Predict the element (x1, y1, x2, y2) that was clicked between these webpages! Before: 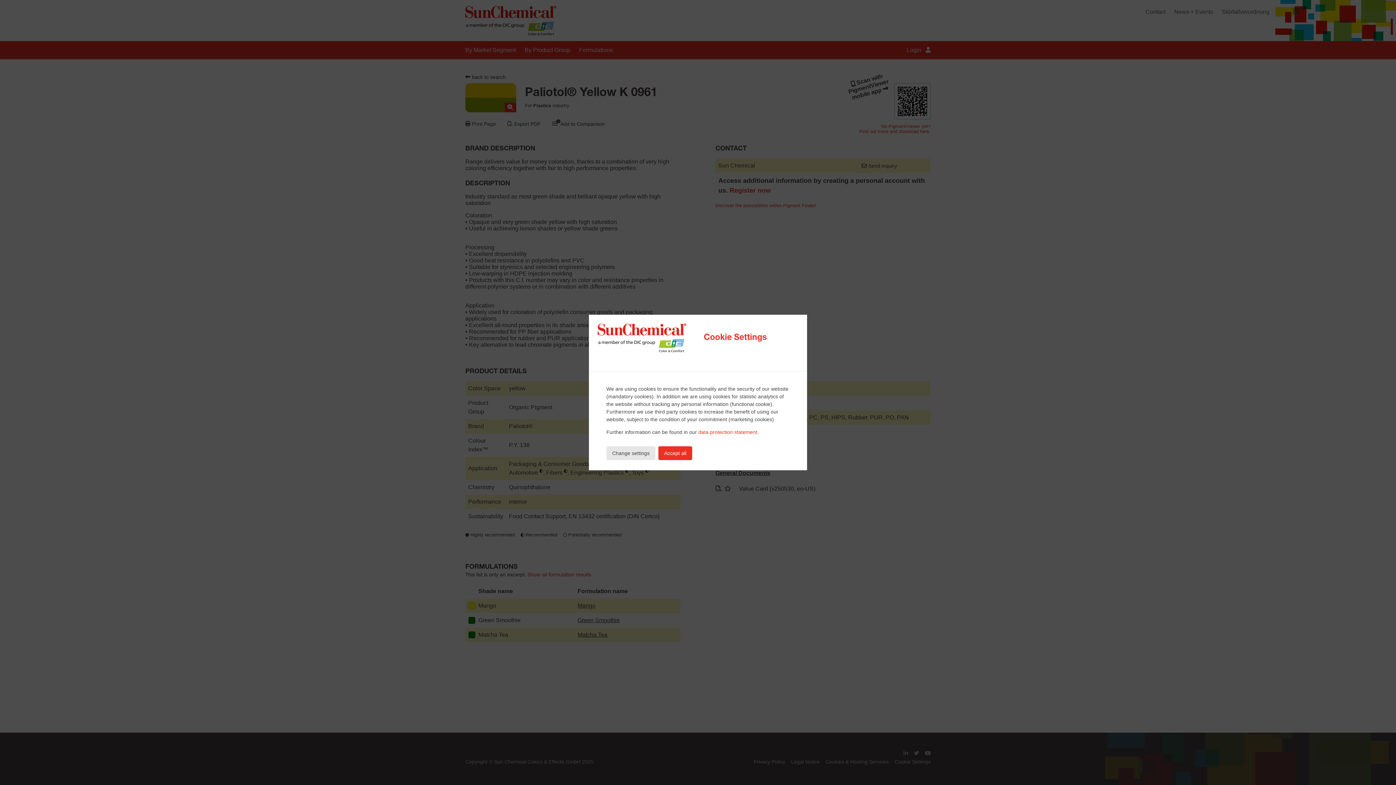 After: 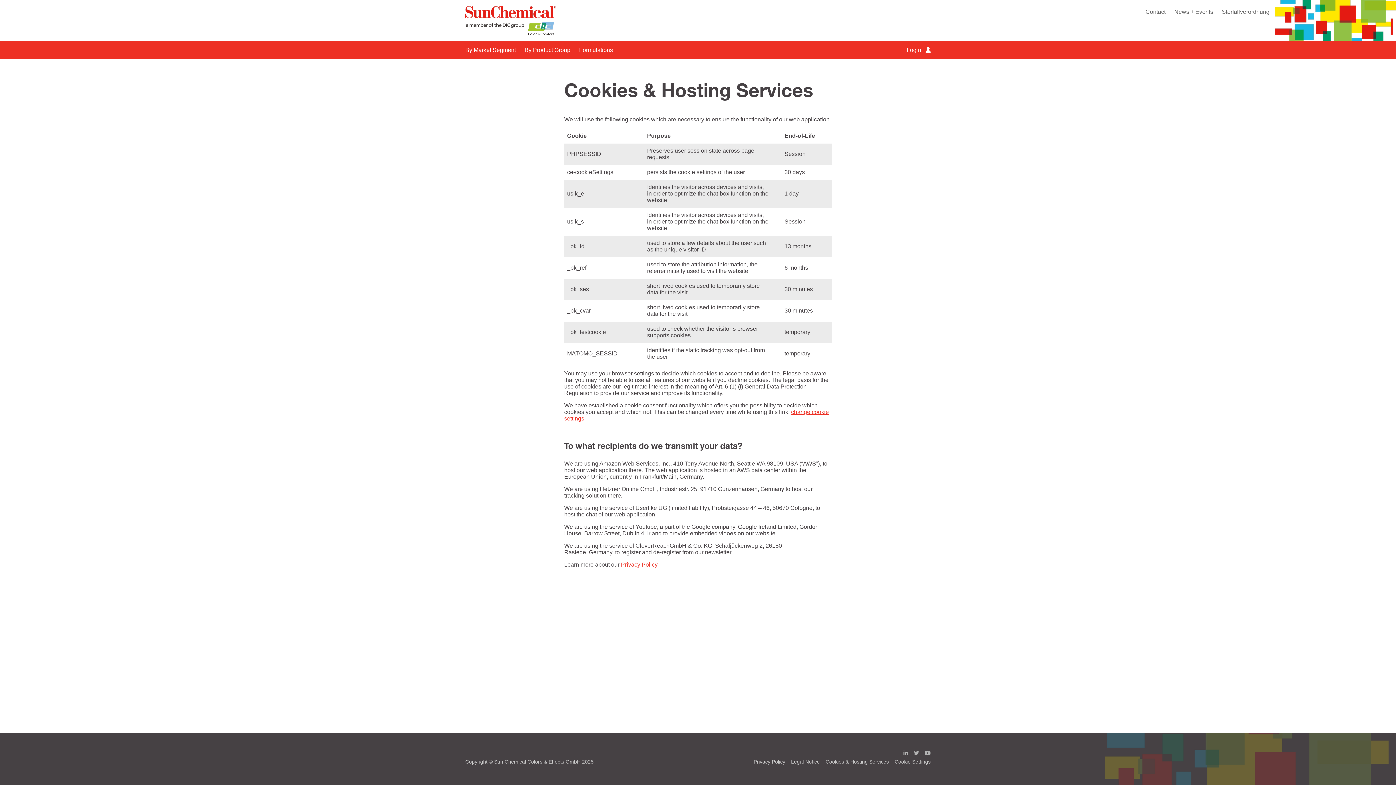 Action: bbox: (698, 429, 757, 435) label: data protection statement